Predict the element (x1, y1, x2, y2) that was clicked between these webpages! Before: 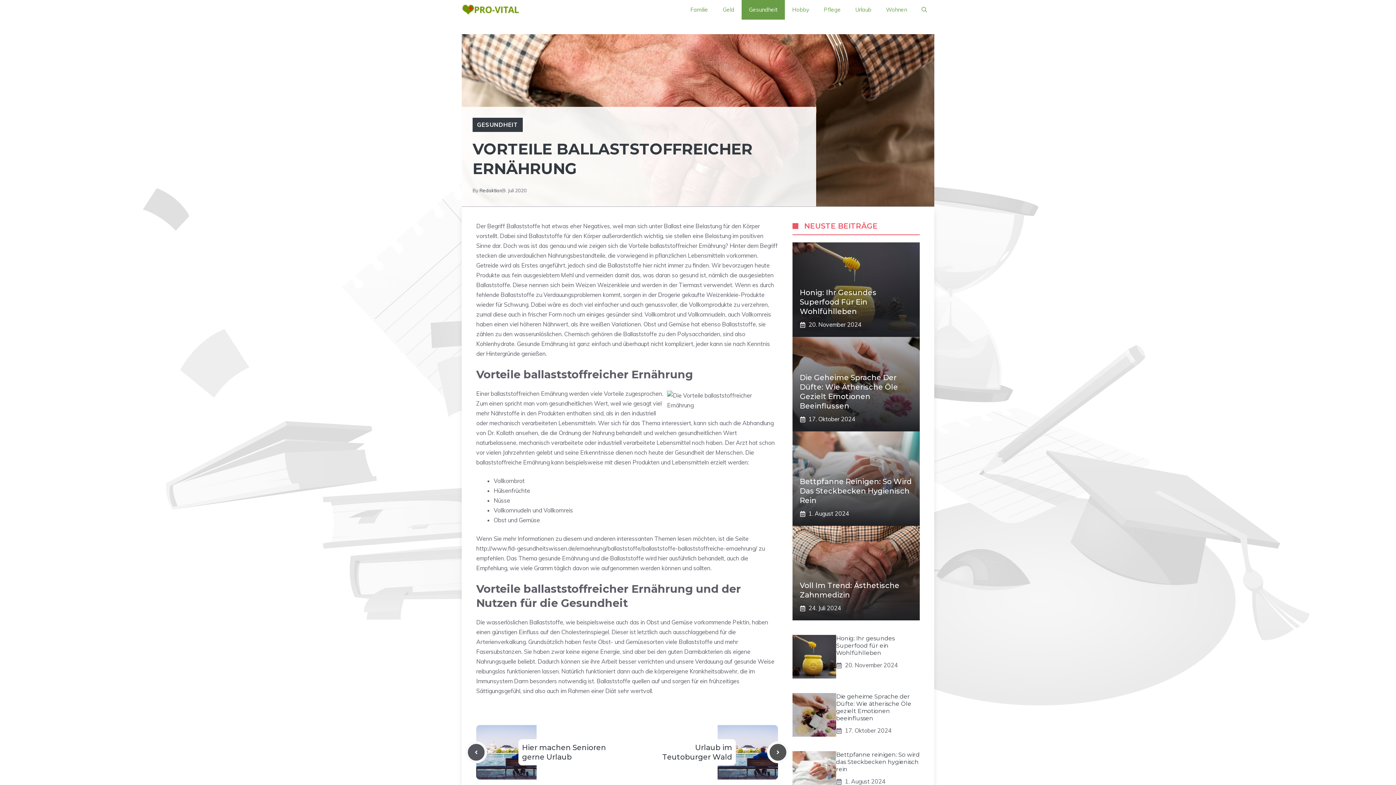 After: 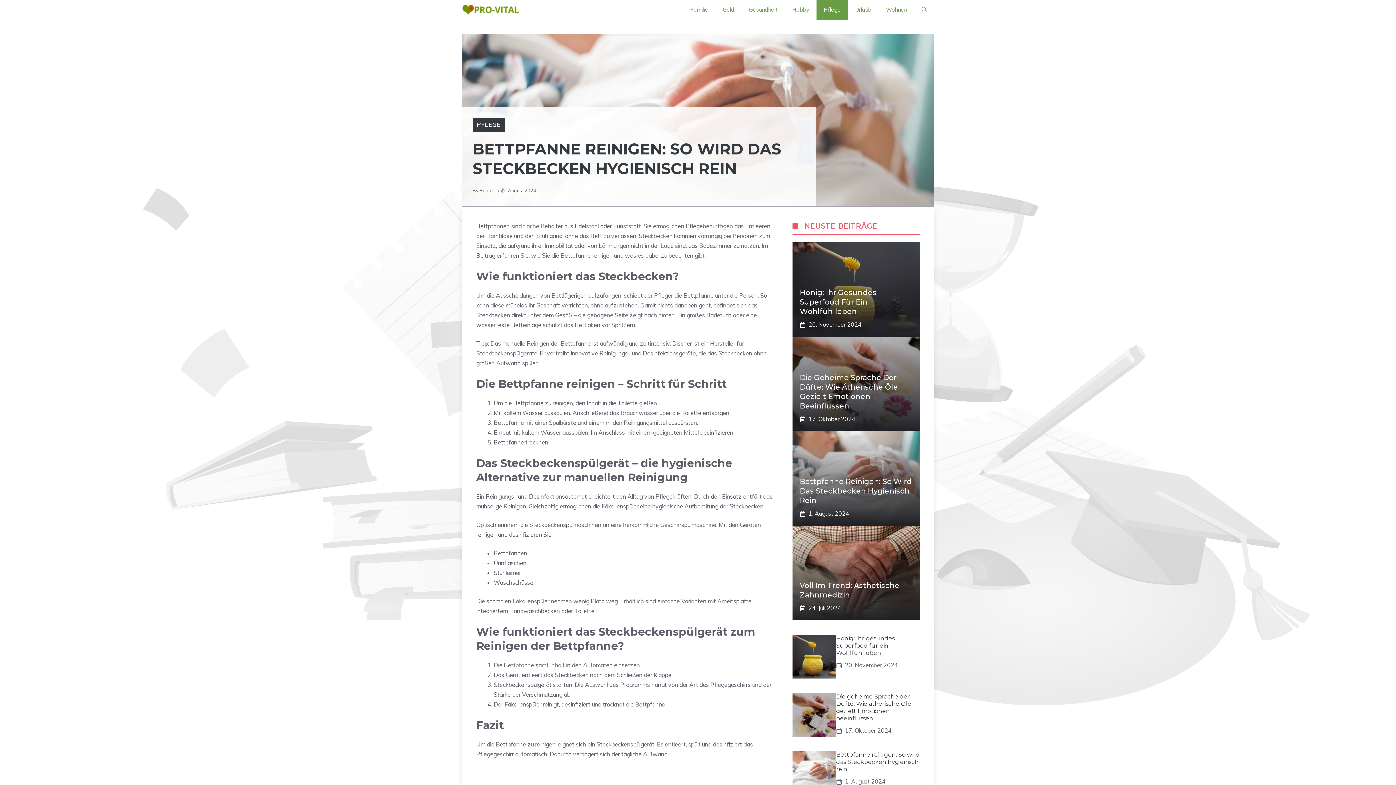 Action: bbox: (792, 769, 836, 776)